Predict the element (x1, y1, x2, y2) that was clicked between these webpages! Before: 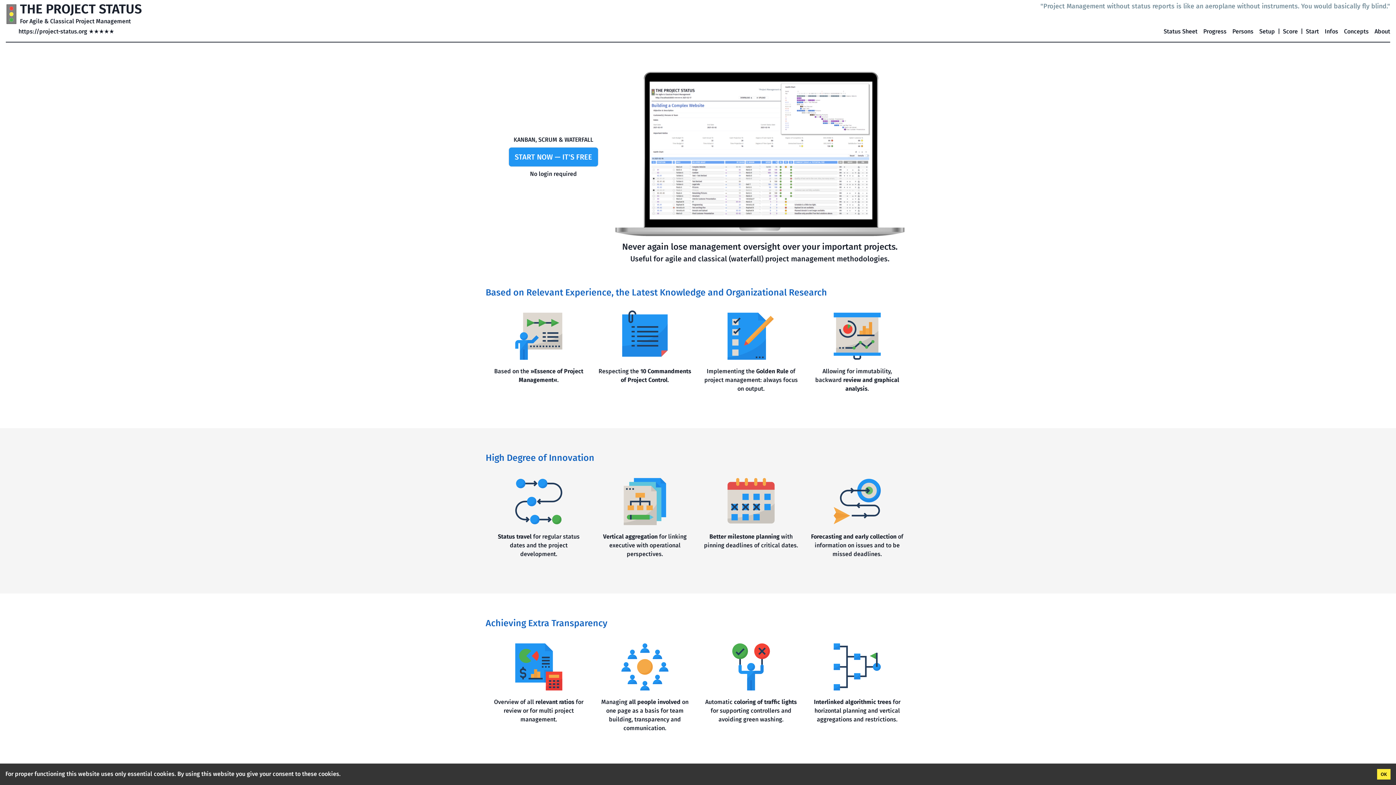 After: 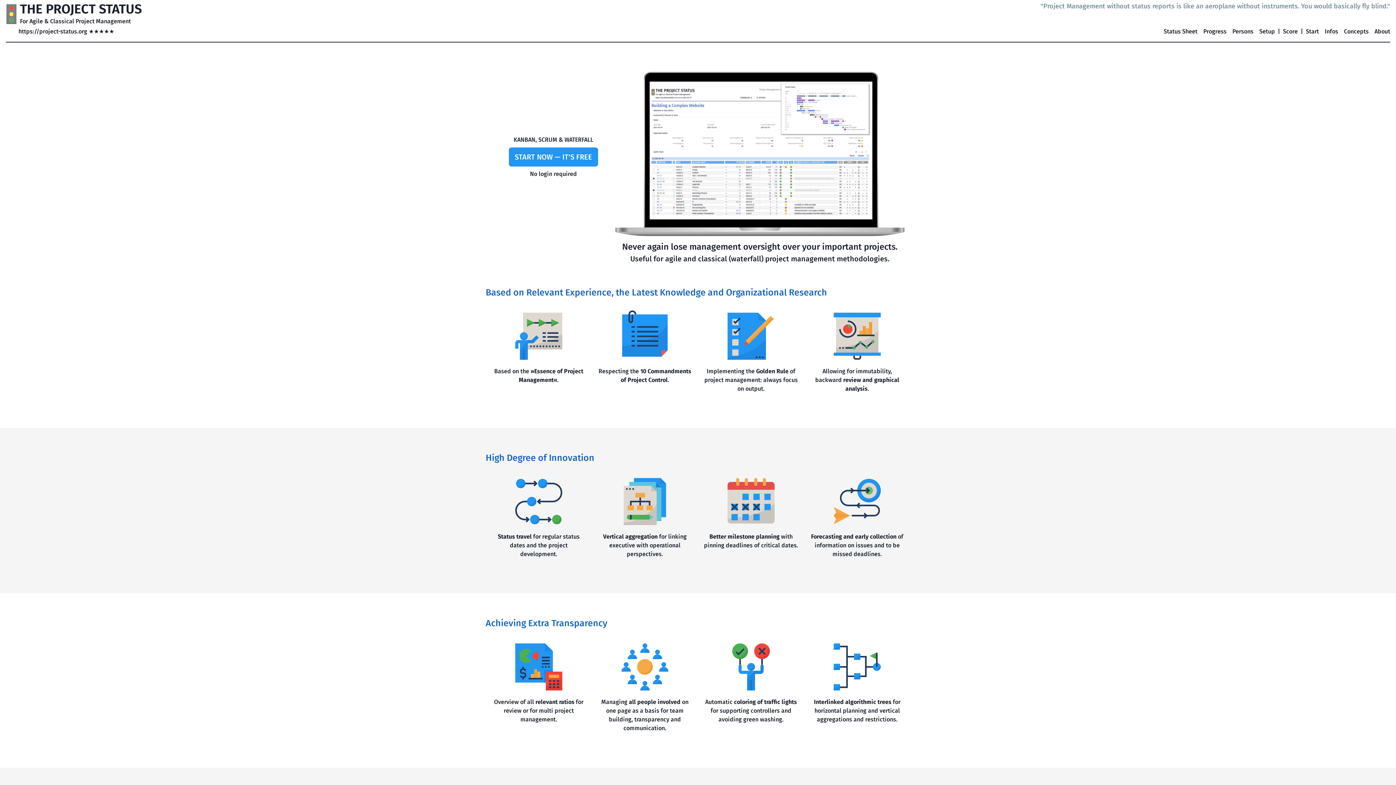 Action: bbox: (1377, 769, 1390, 780) label: Accept cookies